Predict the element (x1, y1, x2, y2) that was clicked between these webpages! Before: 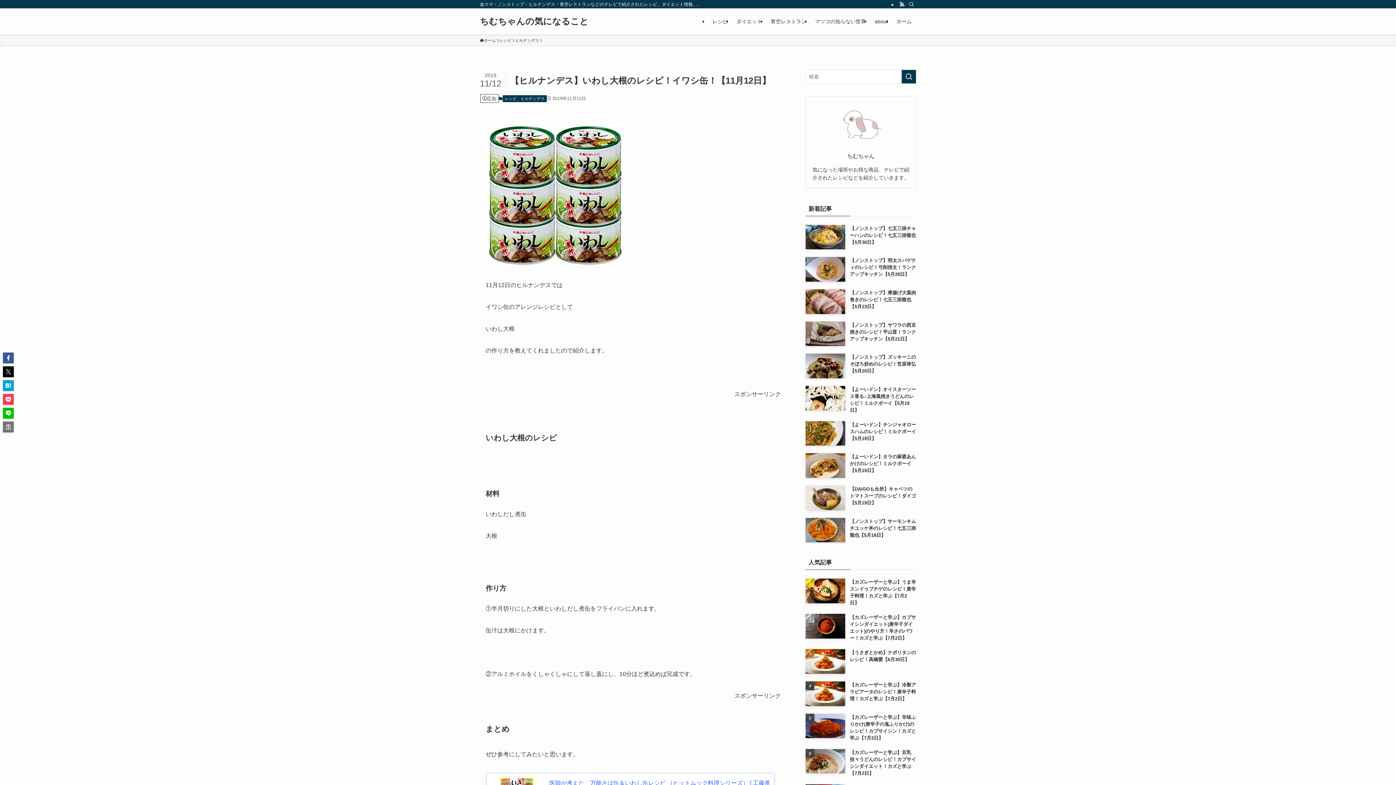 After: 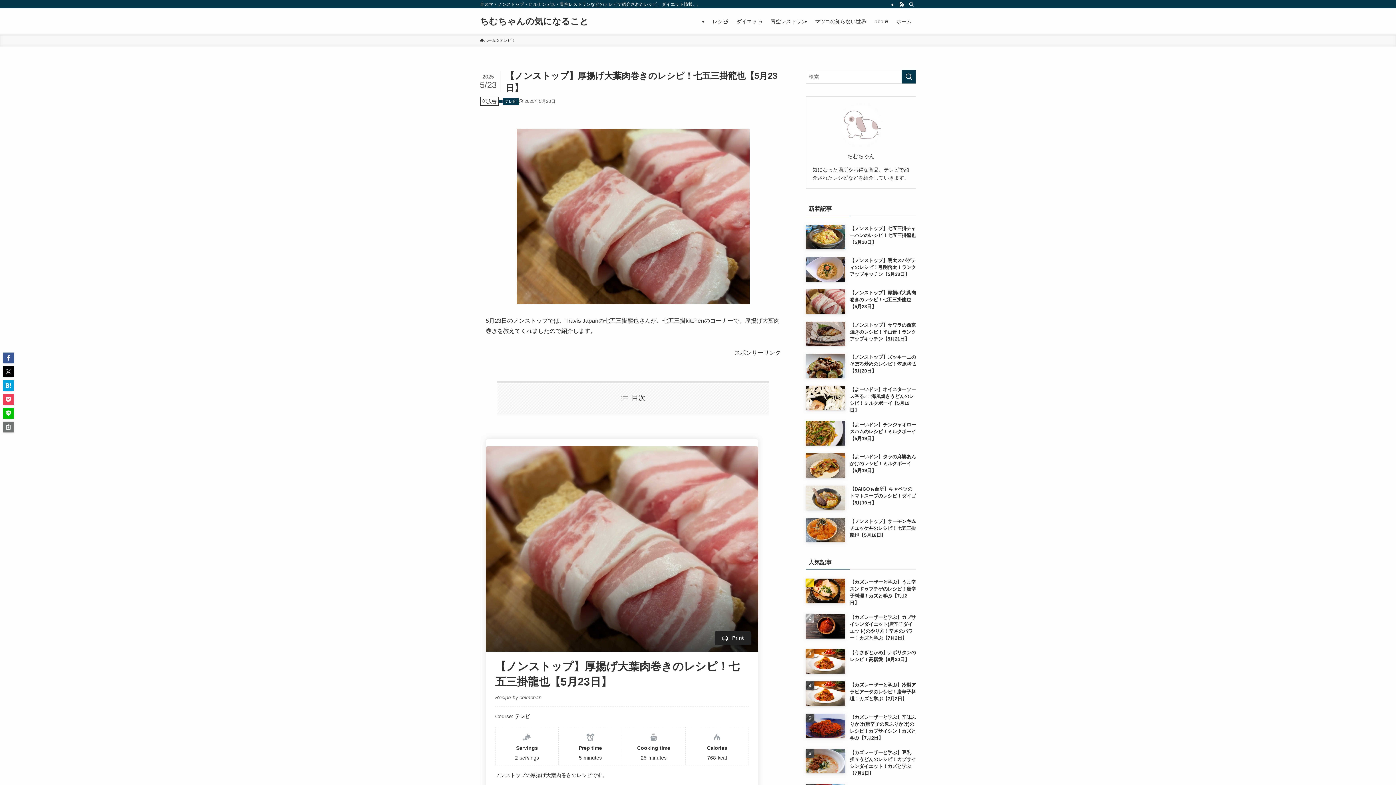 Action: label: 【ノンストップ】厚揚げ大葉肉巻きのレシピ！七五三掛龍也【5月23日】 bbox: (805, 289, 916, 314)